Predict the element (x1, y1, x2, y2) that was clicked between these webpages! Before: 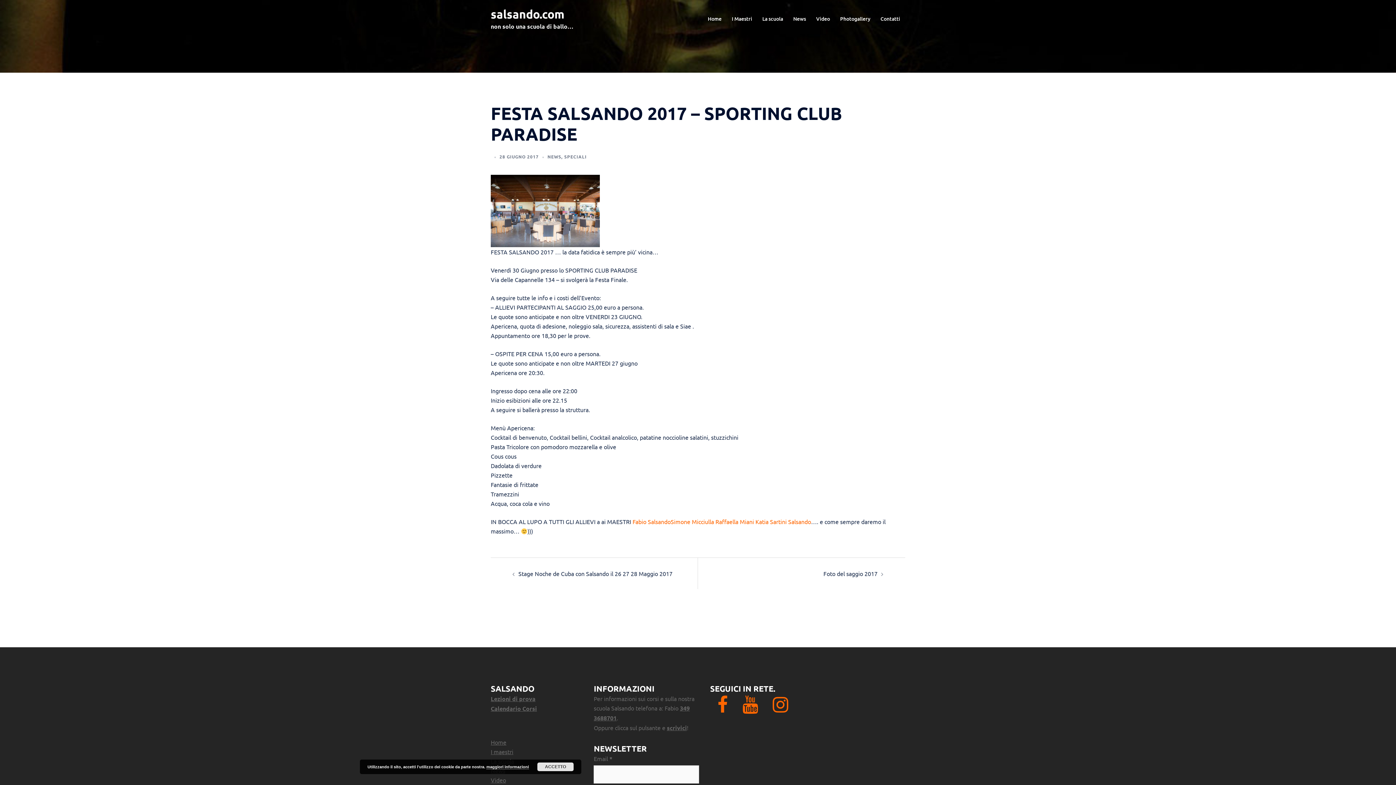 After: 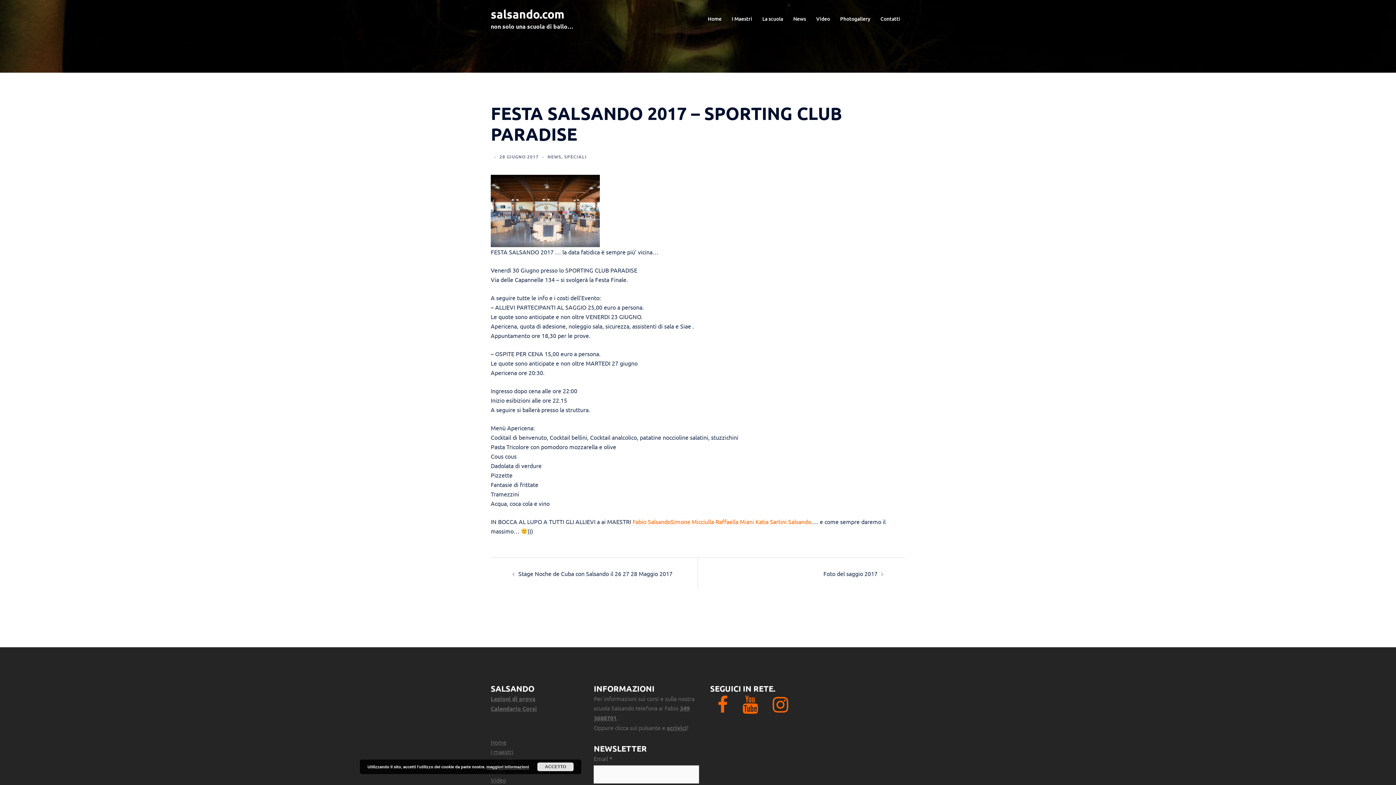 Action: bbox: (486, 765, 529, 769) label: maggiori informazioni